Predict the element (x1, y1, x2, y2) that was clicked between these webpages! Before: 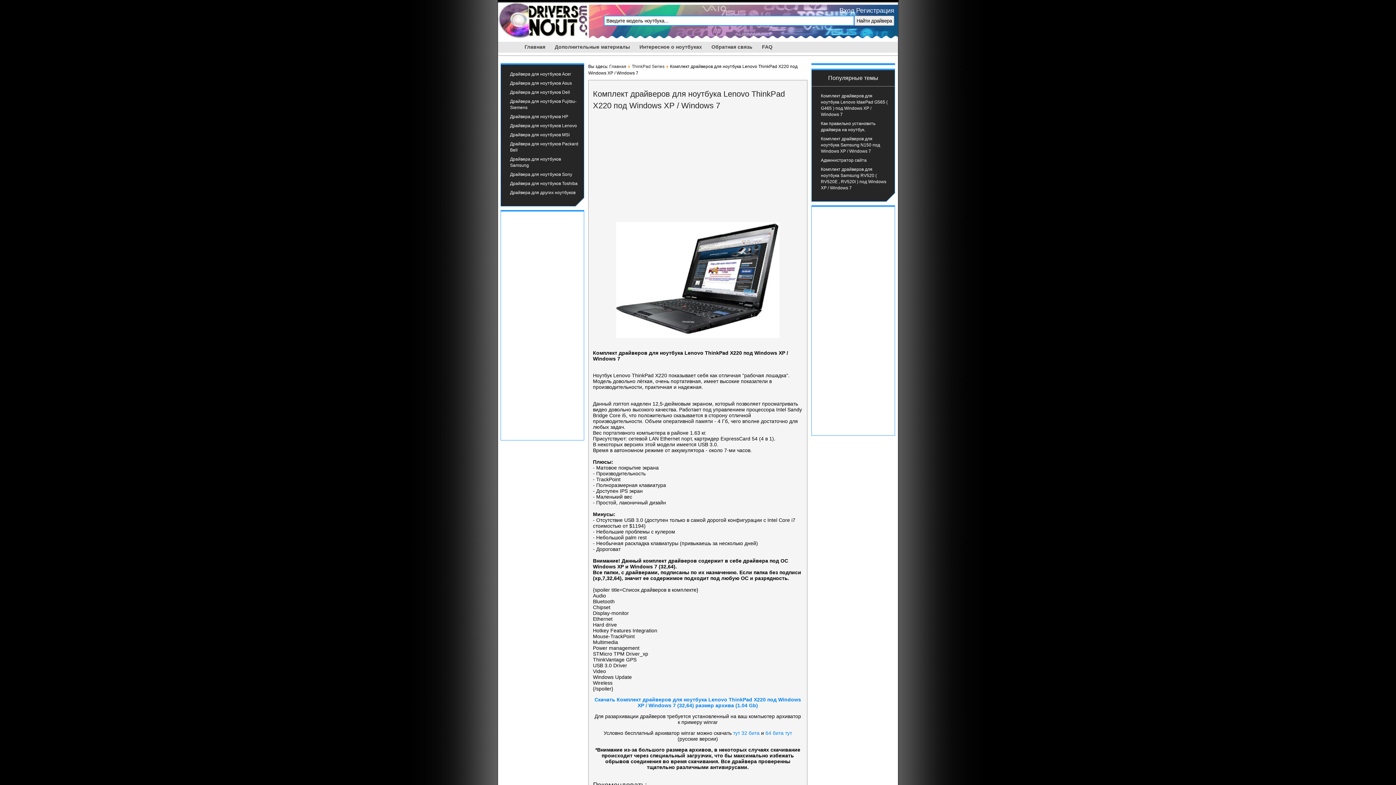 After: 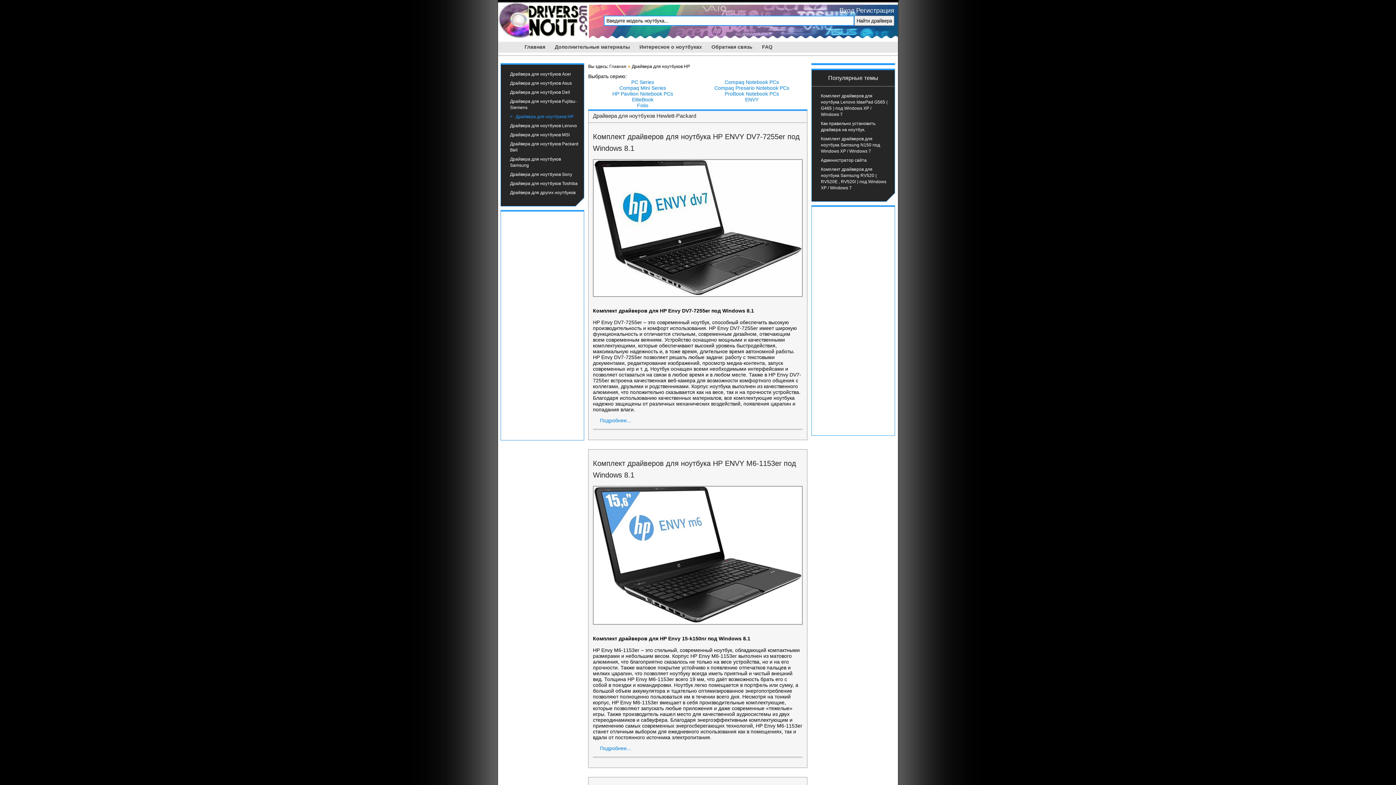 Action: bbox: (510, 114, 568, 119) label: Драйвера для ноутбуков HP